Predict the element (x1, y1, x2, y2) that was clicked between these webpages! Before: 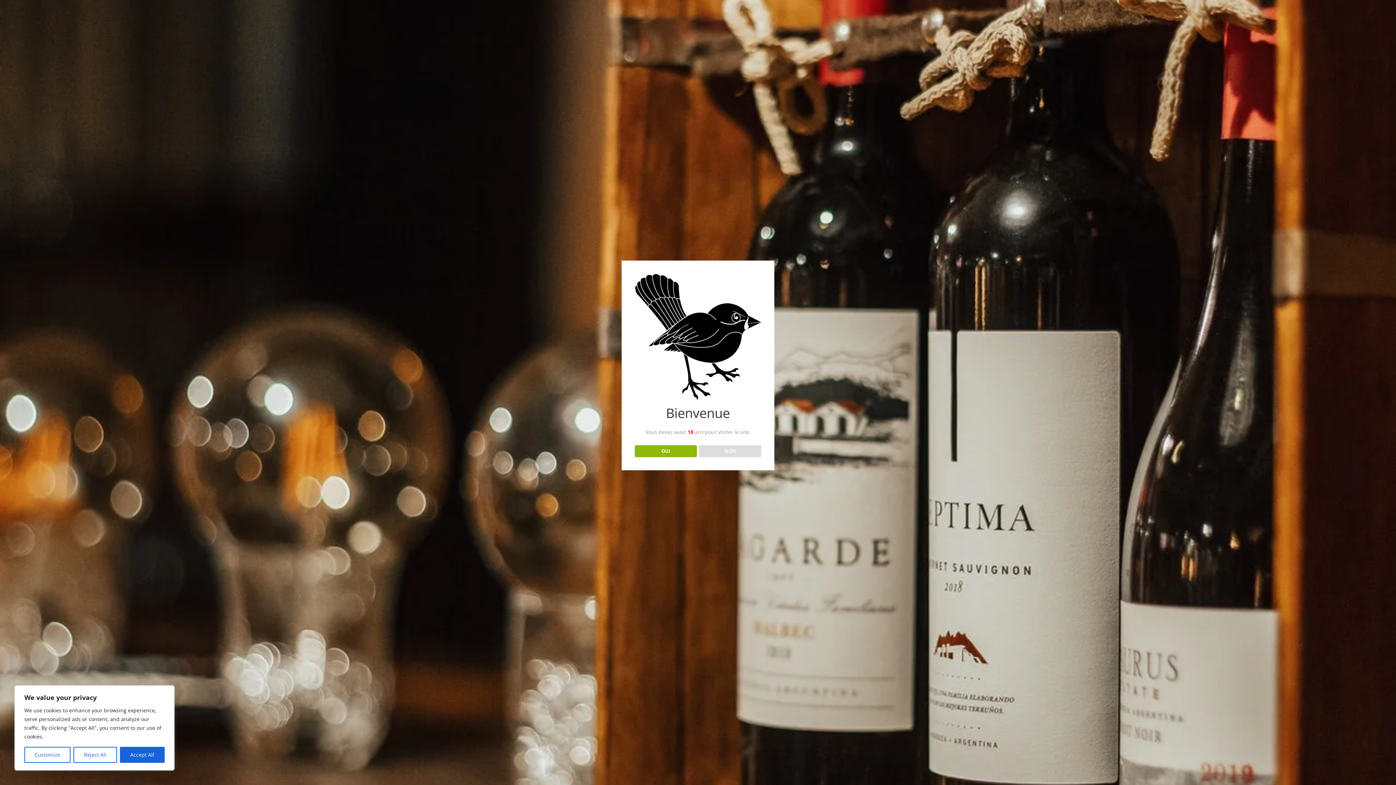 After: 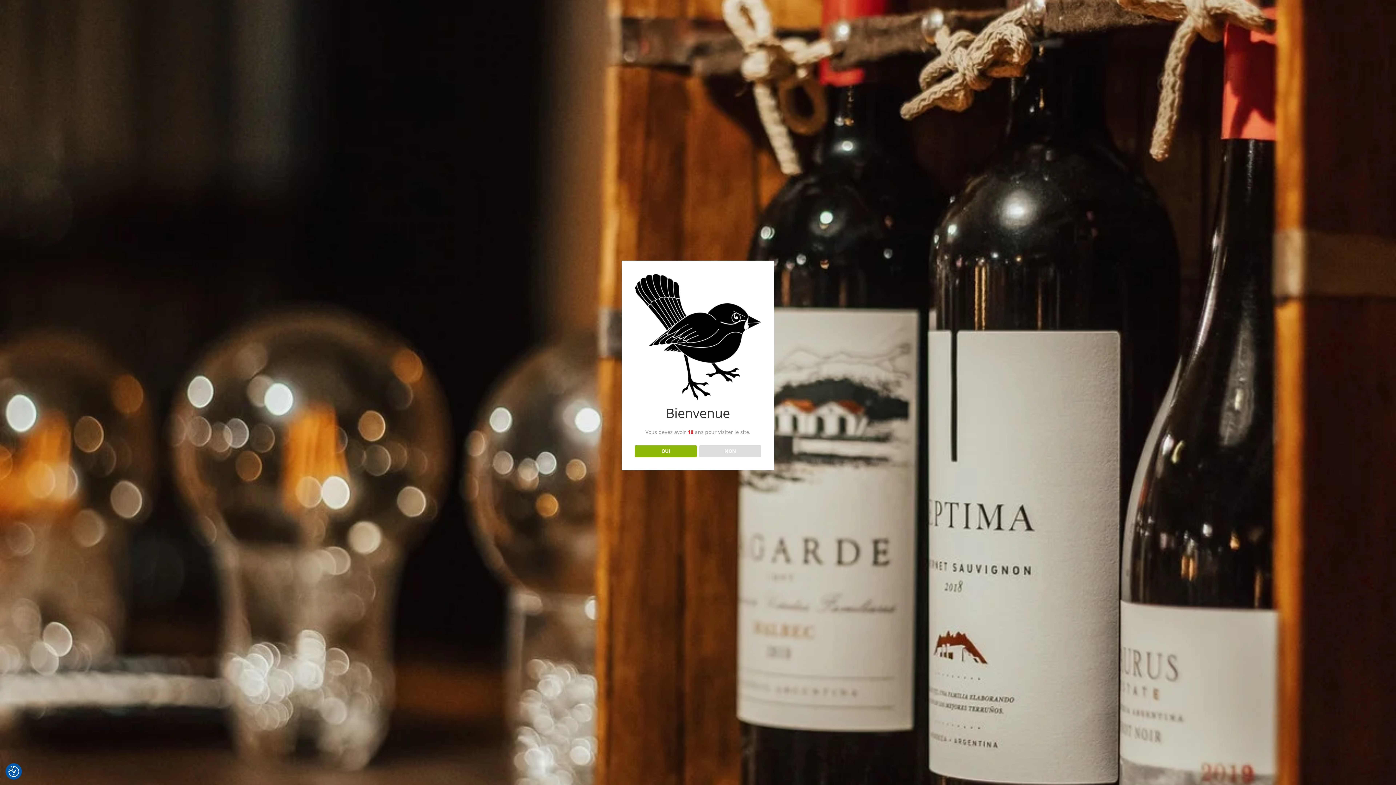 Action: bbox: (73, 747, 116, 763) label: Reject All